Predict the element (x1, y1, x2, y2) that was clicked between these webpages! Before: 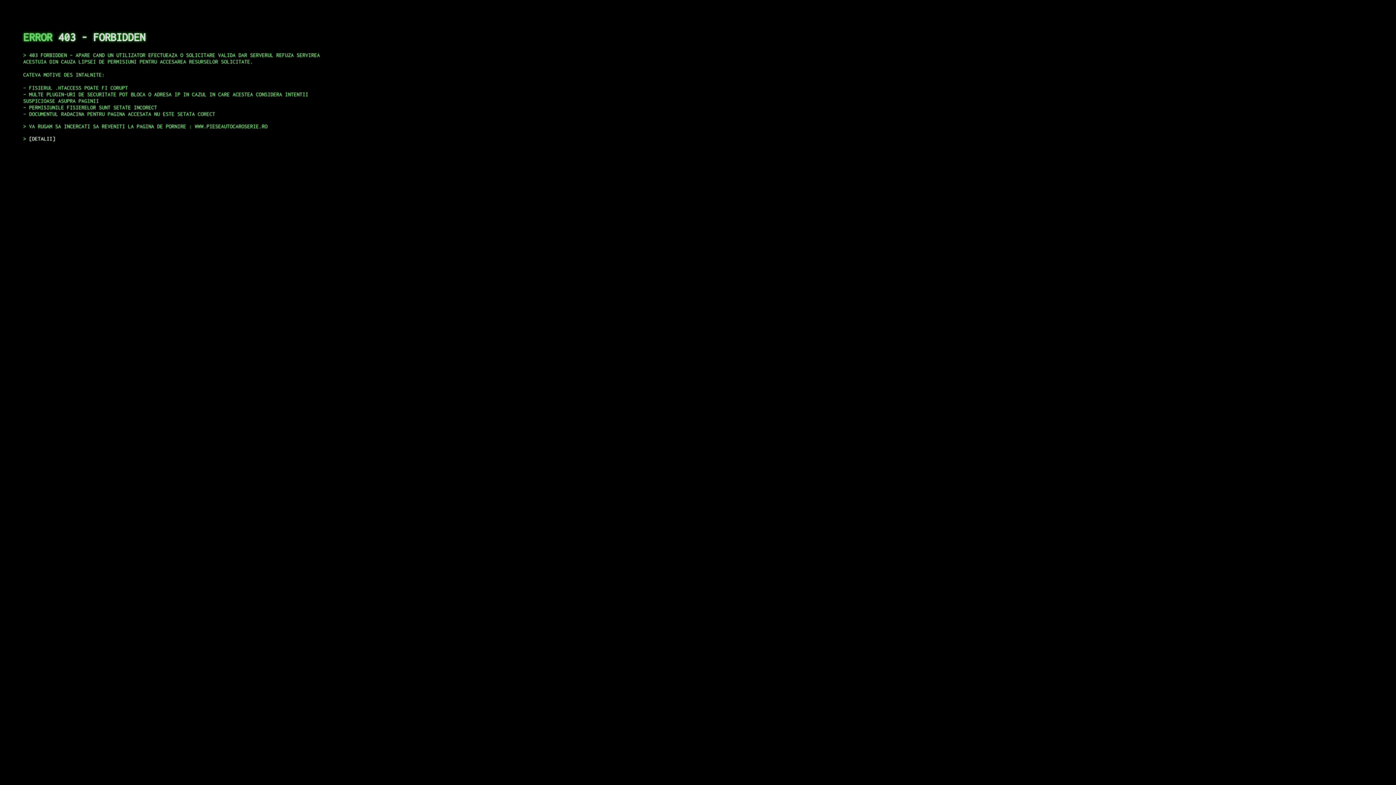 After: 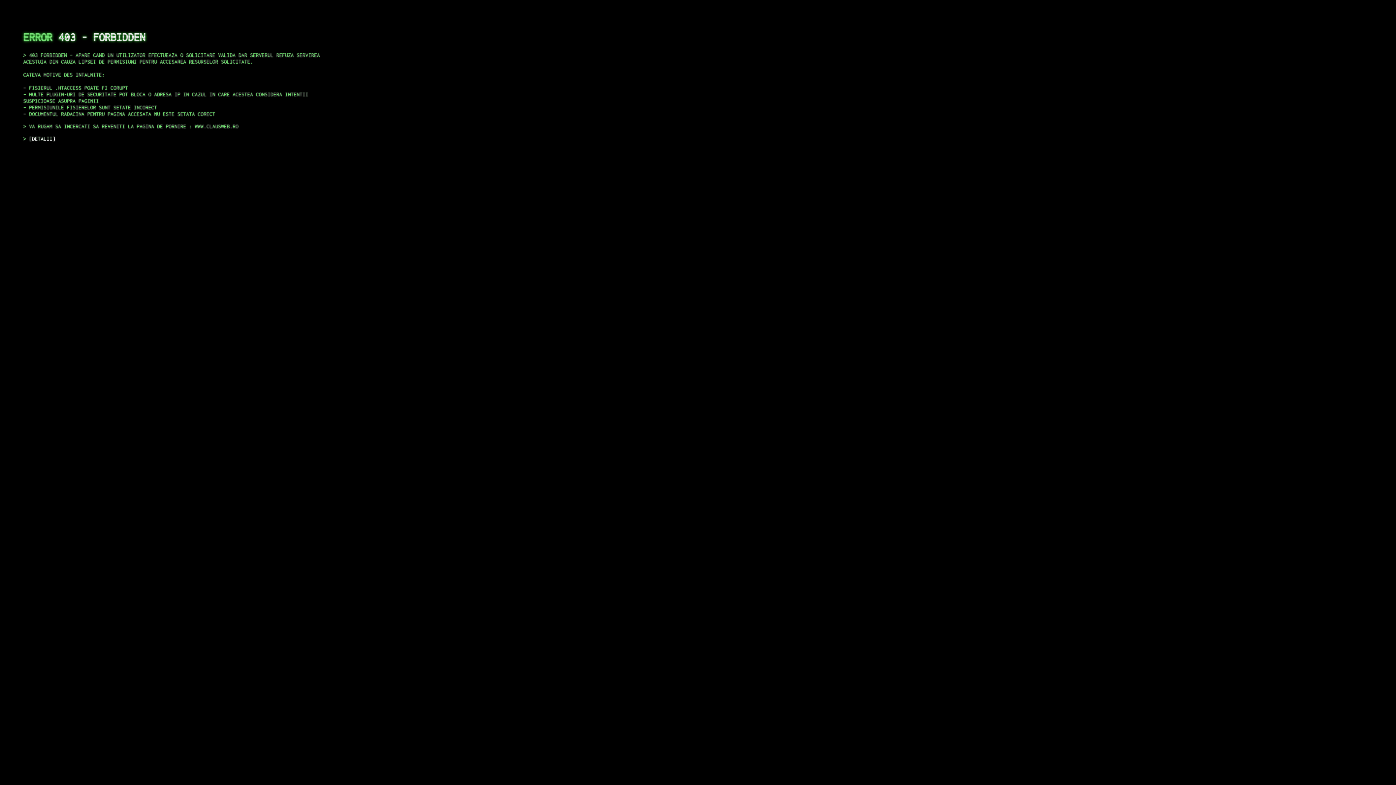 Action: bbox: (29, 135, 55, 141) label: DETALII